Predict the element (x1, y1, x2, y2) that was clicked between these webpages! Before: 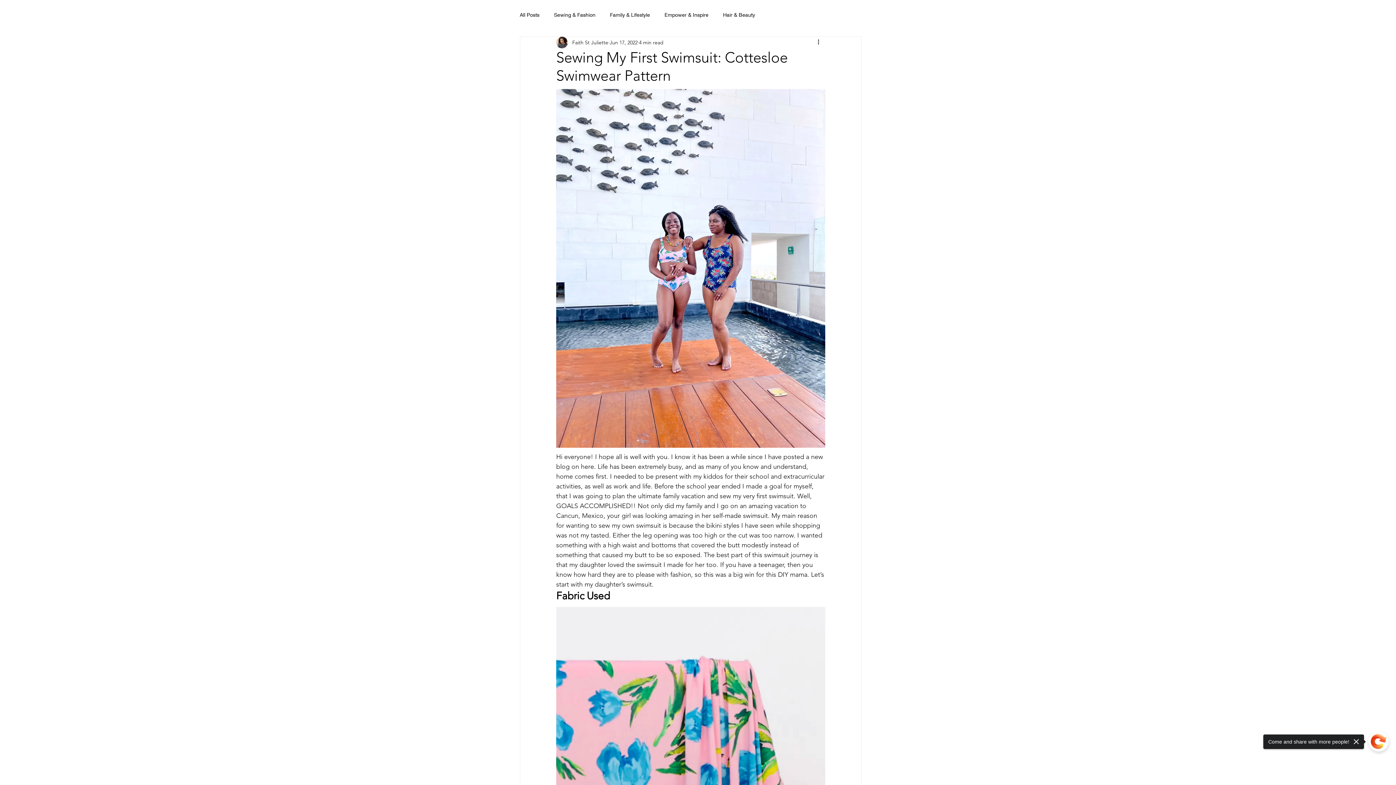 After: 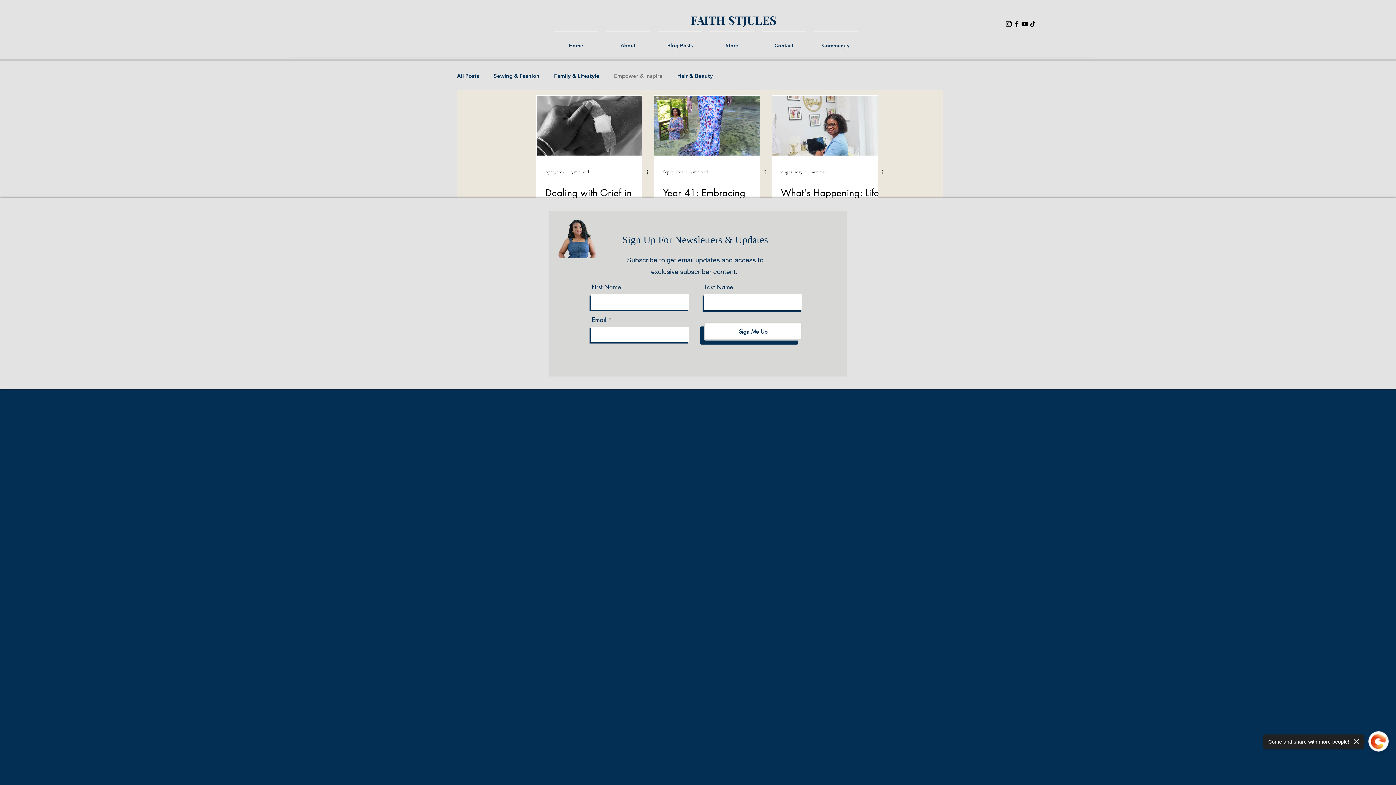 Action: bbox: (664, 11, 708, 18) label: Empower & Inspire